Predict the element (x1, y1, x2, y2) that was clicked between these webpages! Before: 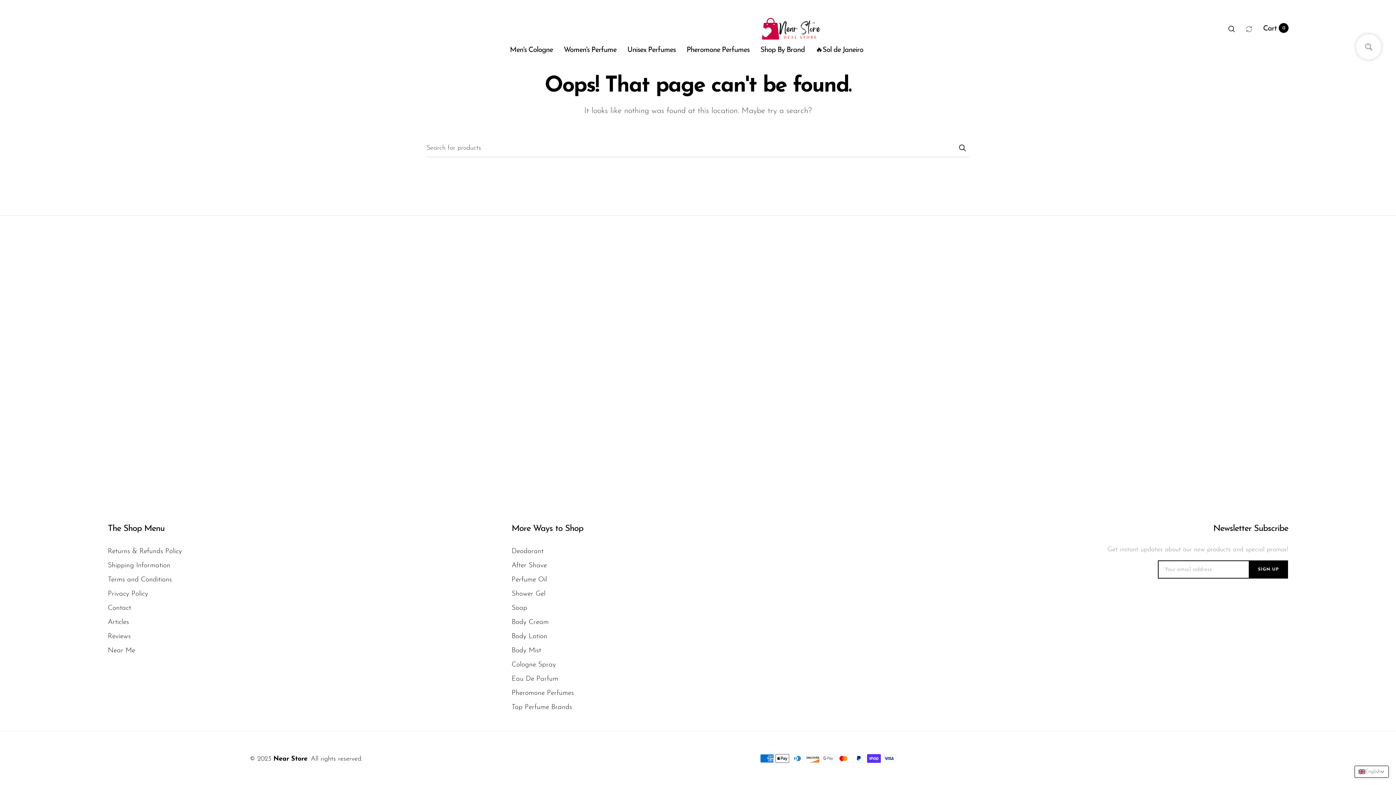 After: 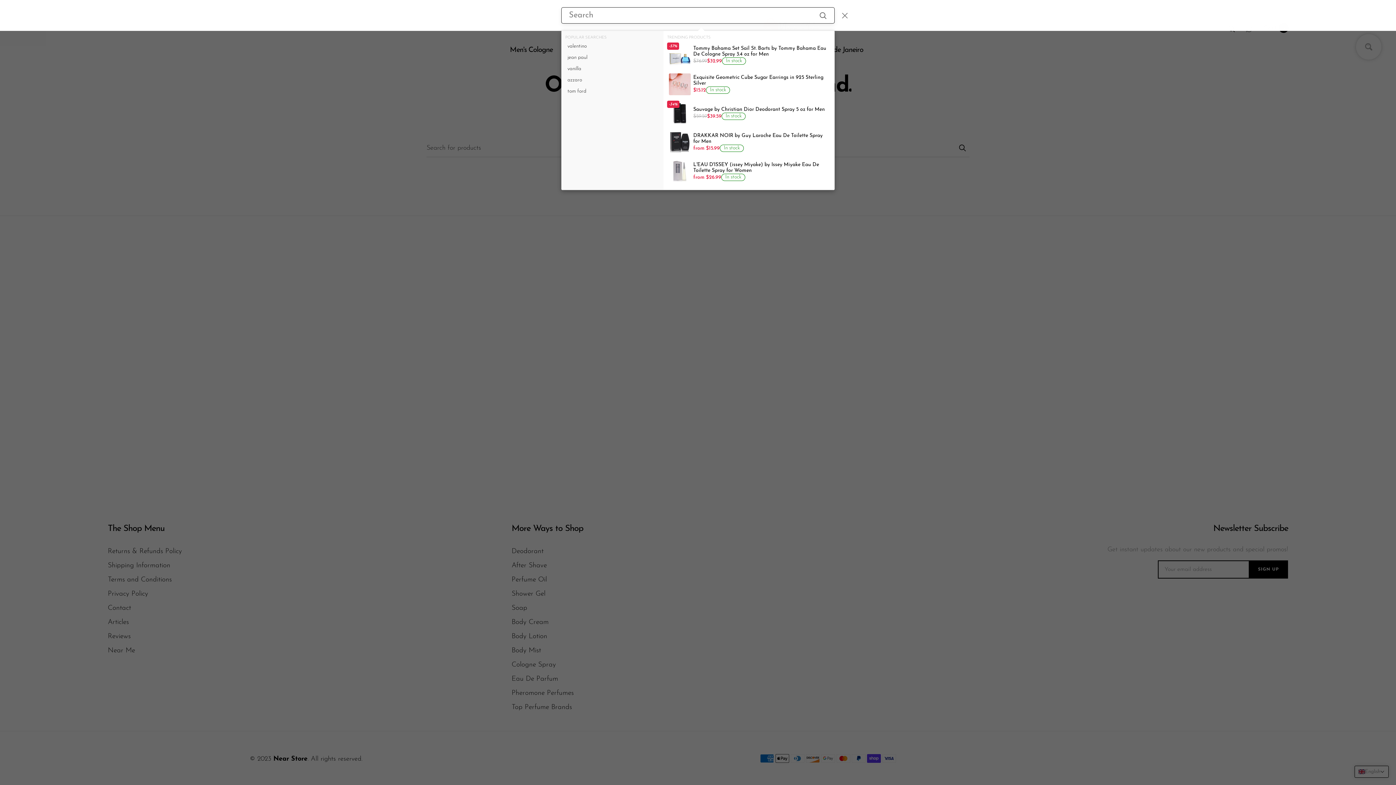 Action: bbox: (1356, 34, 1381, 59)